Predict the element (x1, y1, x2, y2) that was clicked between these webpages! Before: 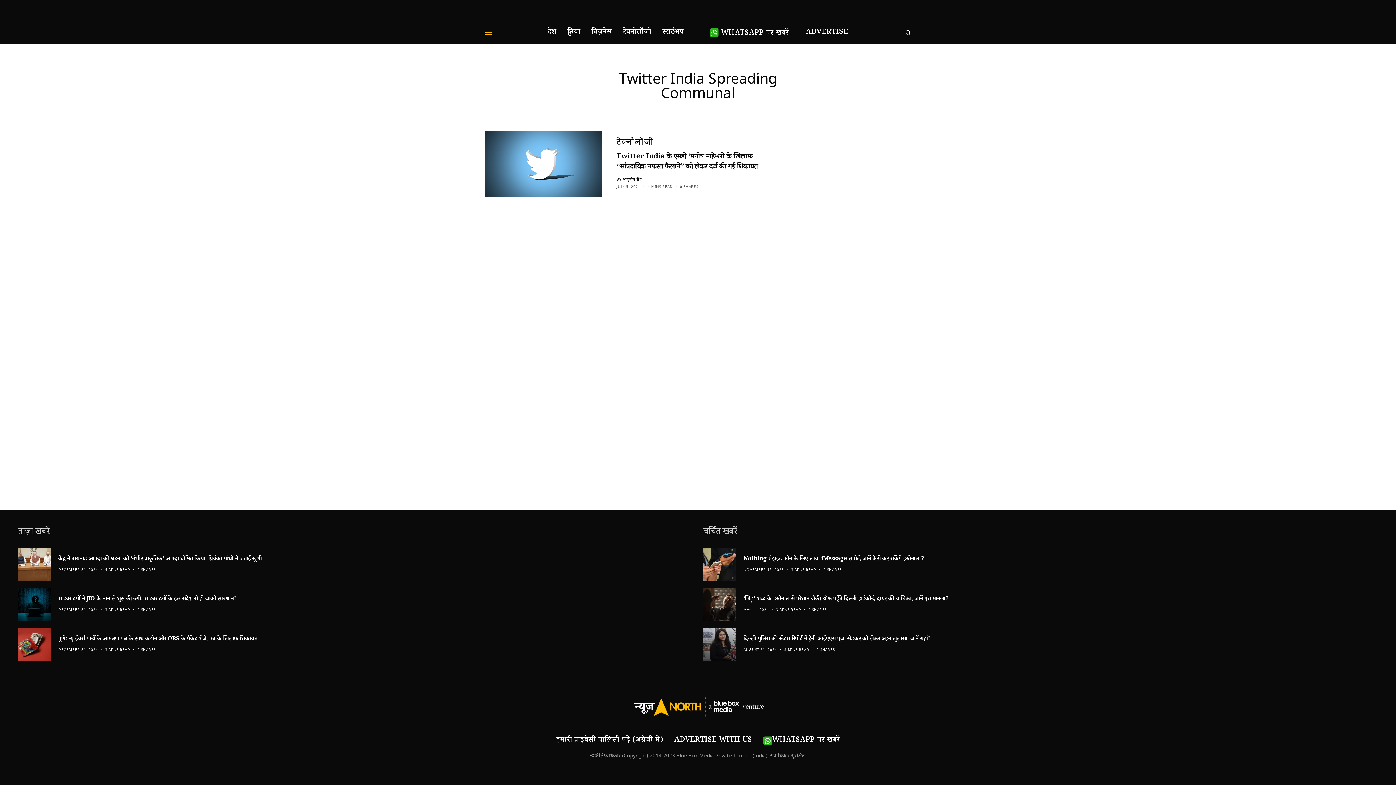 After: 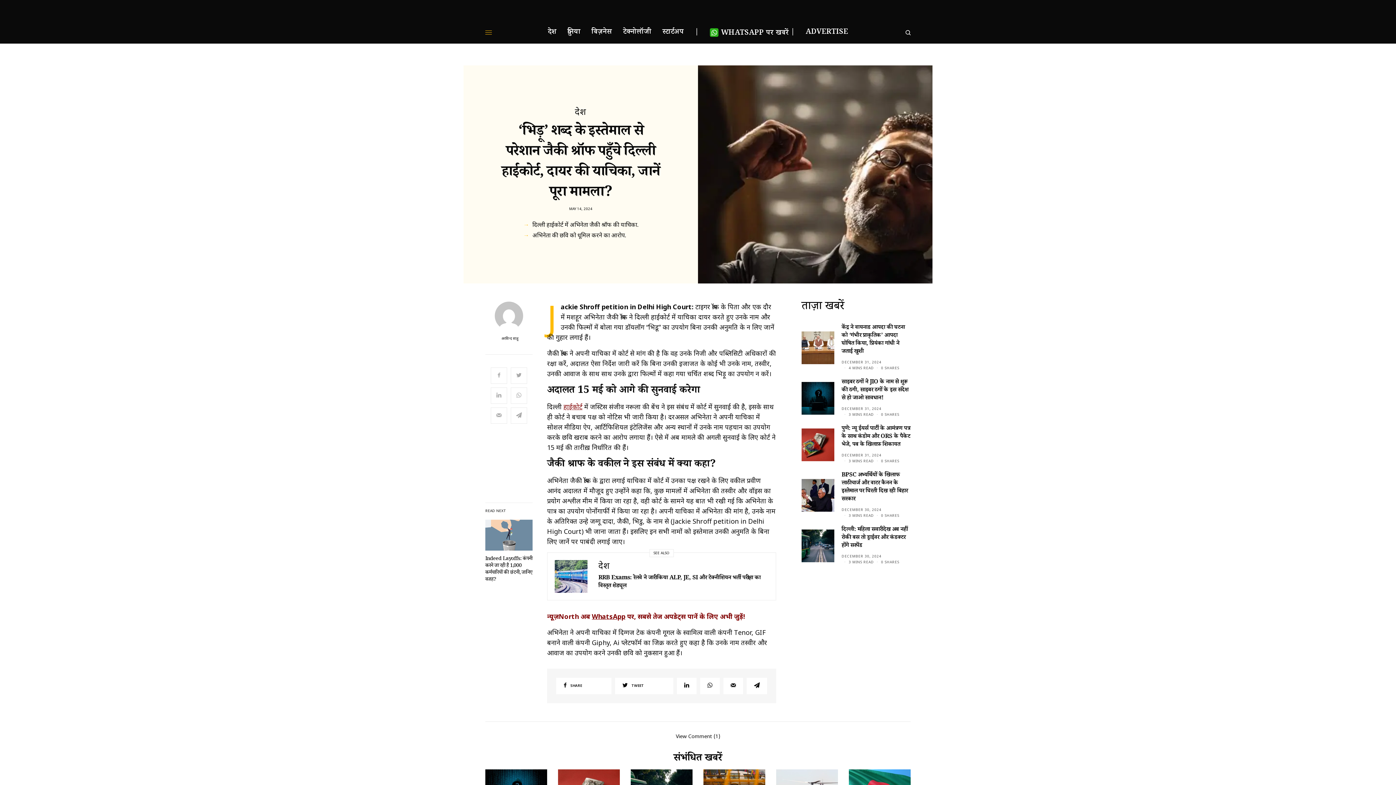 Action: bbox: (703, 588, 736, 621)